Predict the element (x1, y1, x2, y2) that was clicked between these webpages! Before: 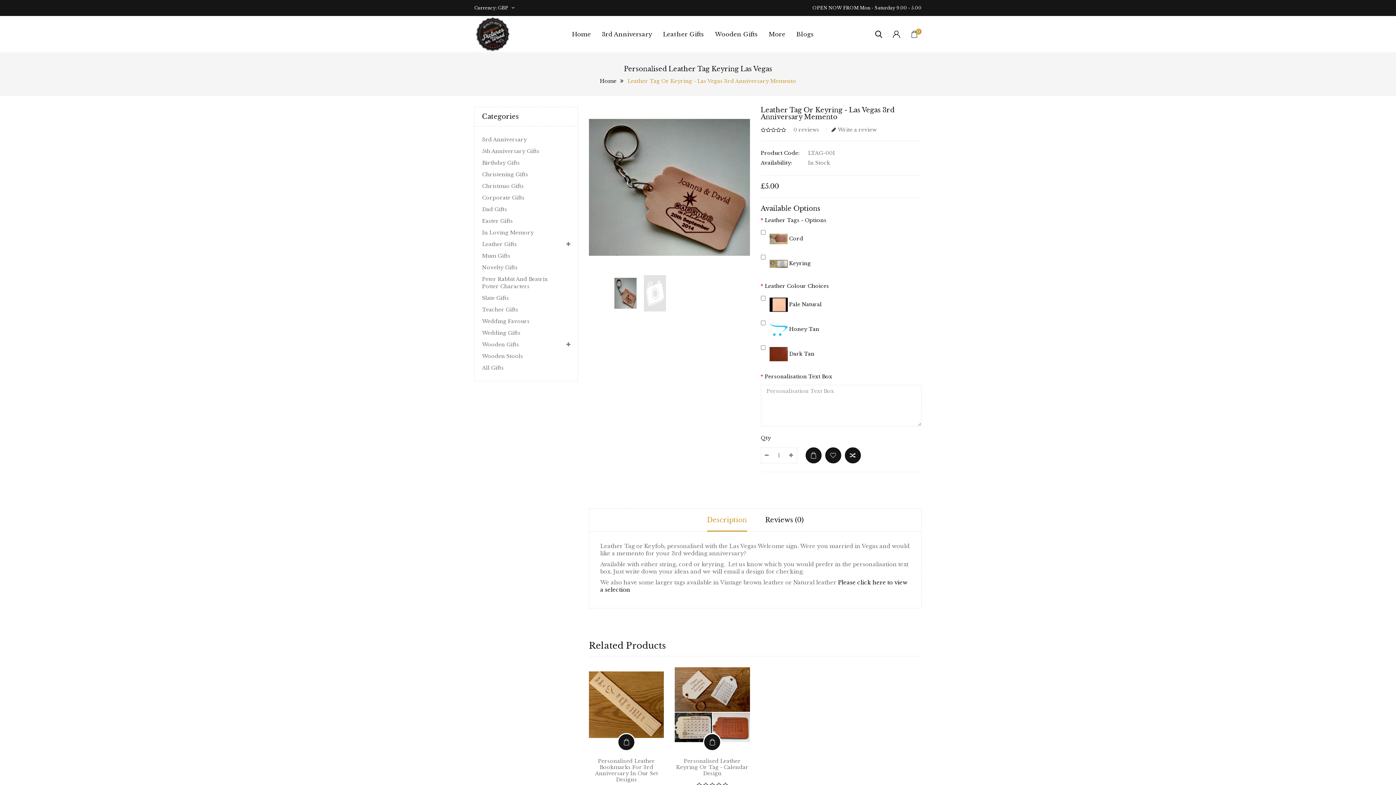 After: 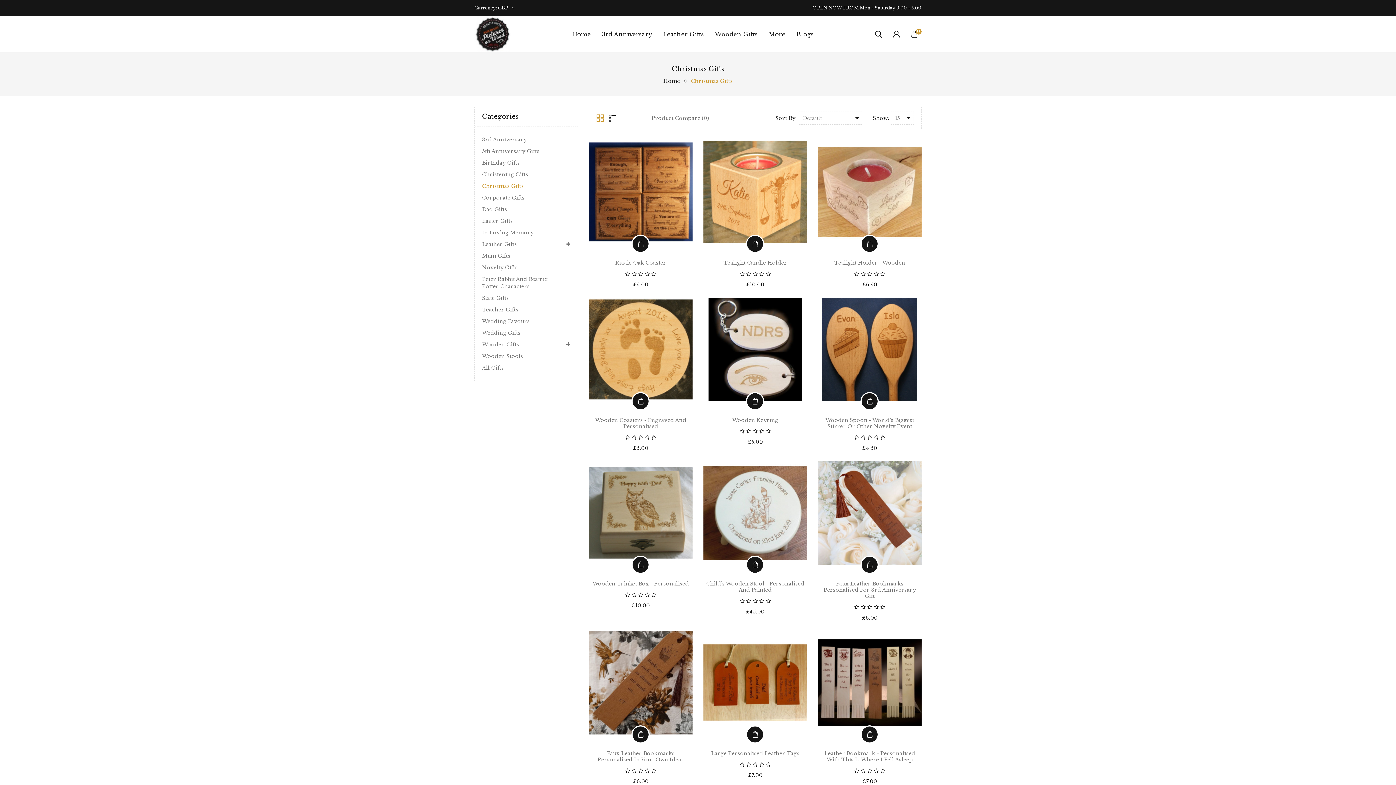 Action: label: Christmas Gifts bbox: (482, 180, 570, 192)